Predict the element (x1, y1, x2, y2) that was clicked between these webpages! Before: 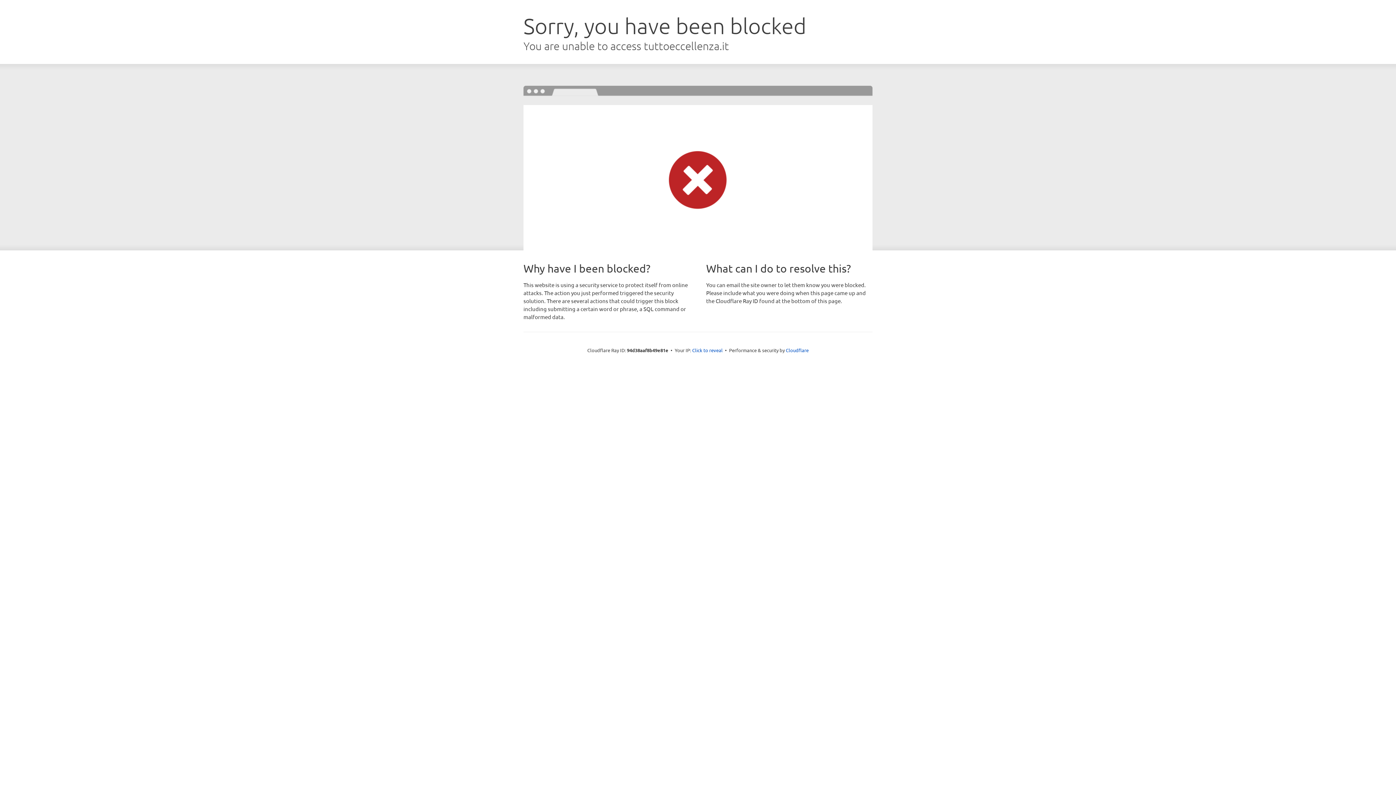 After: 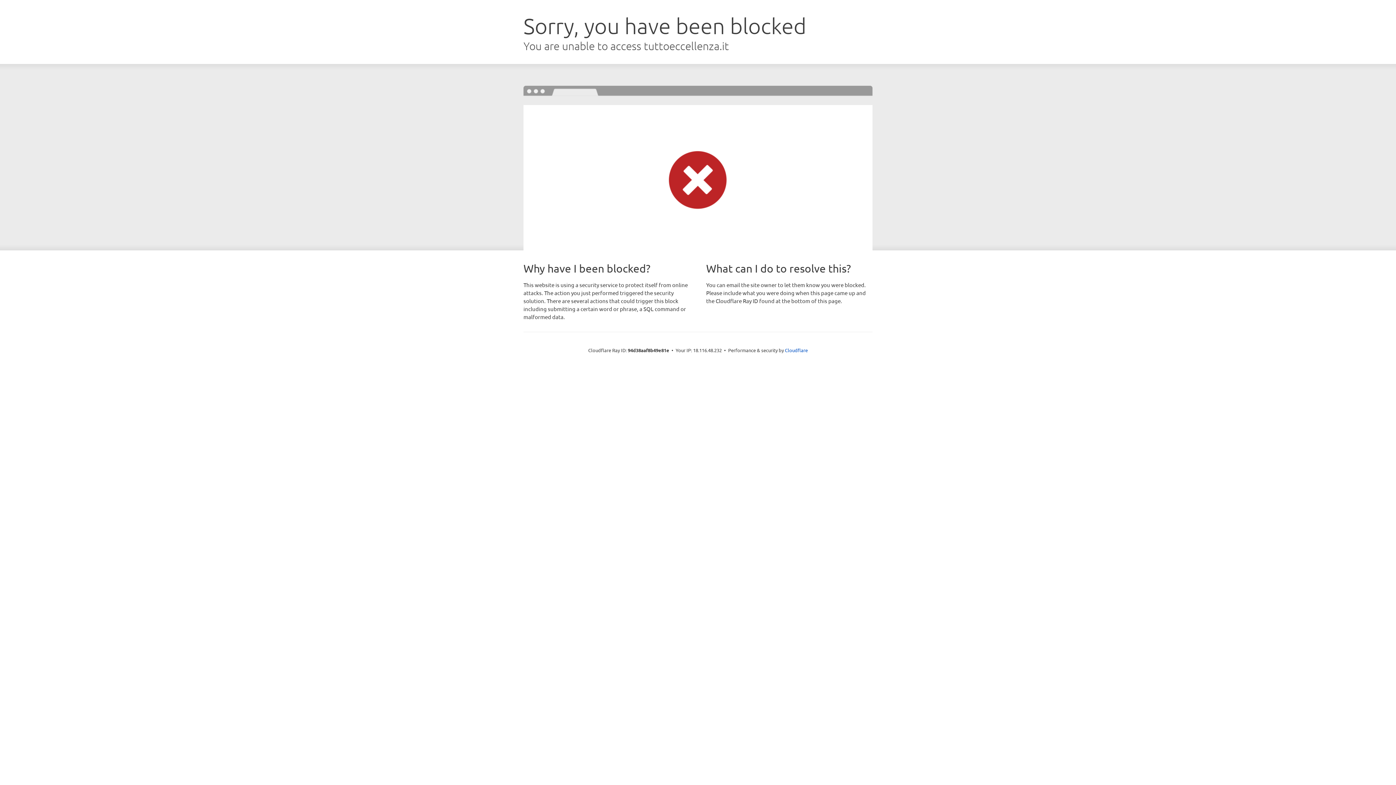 Action: label: Click to reveal bbox: (692, 346, 722, 353)